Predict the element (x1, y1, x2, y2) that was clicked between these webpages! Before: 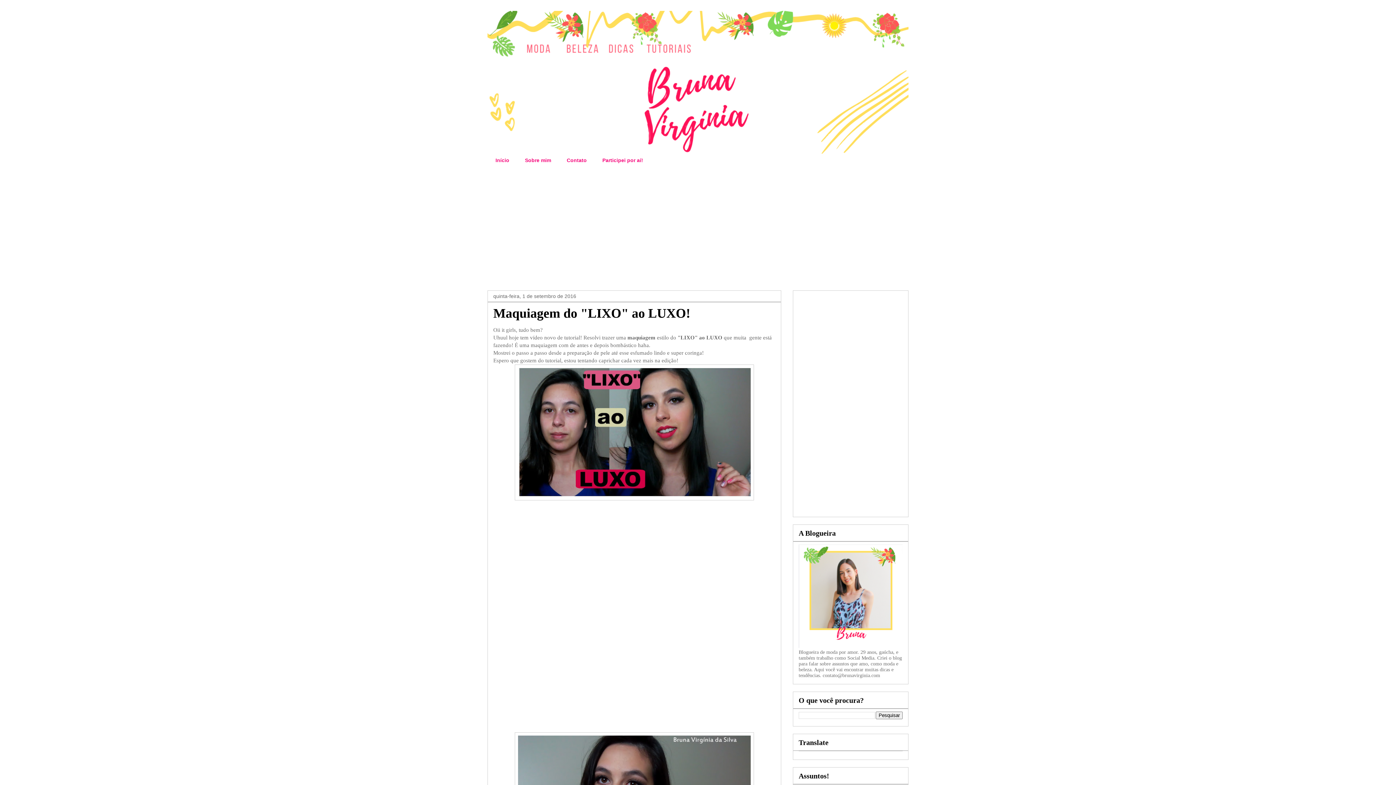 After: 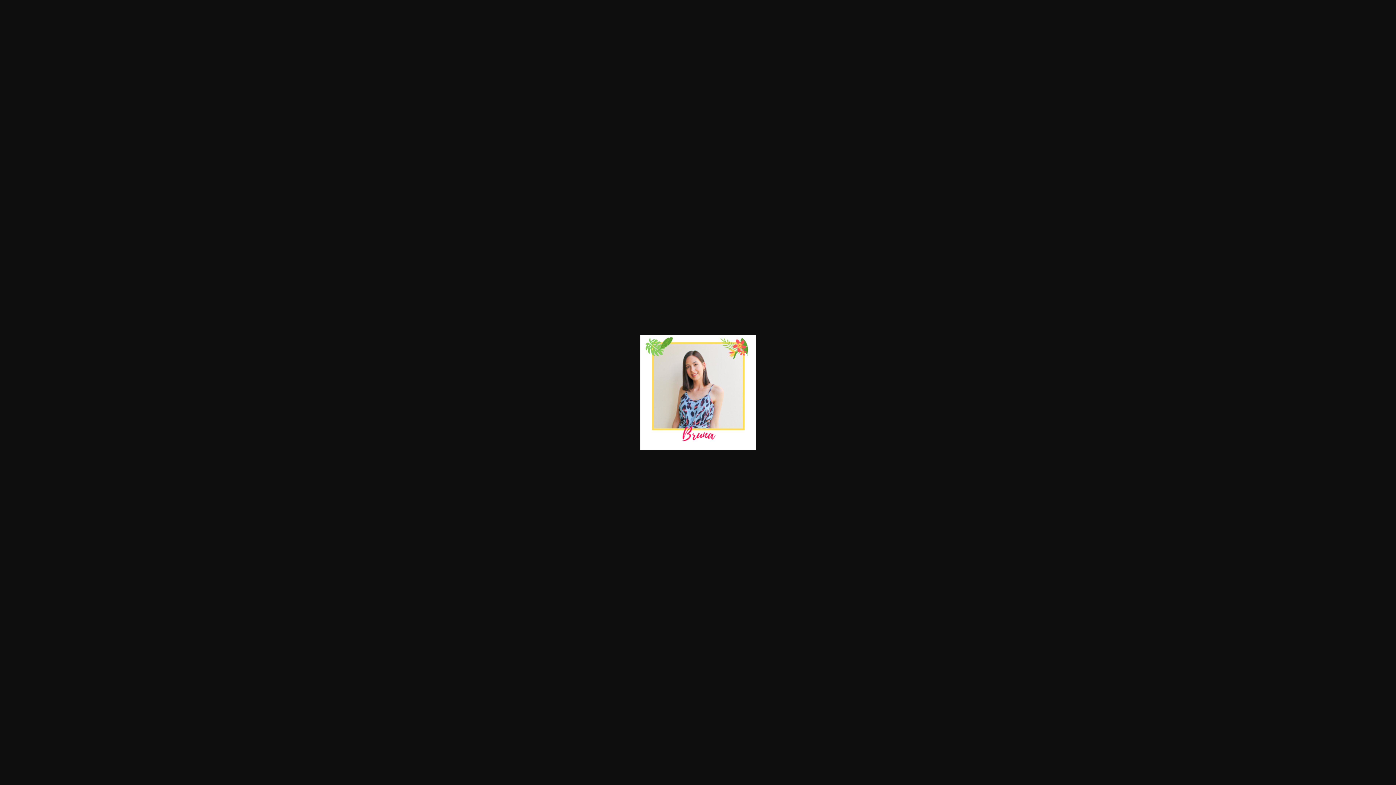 Action: bbox: (798, 643, 902, 649)